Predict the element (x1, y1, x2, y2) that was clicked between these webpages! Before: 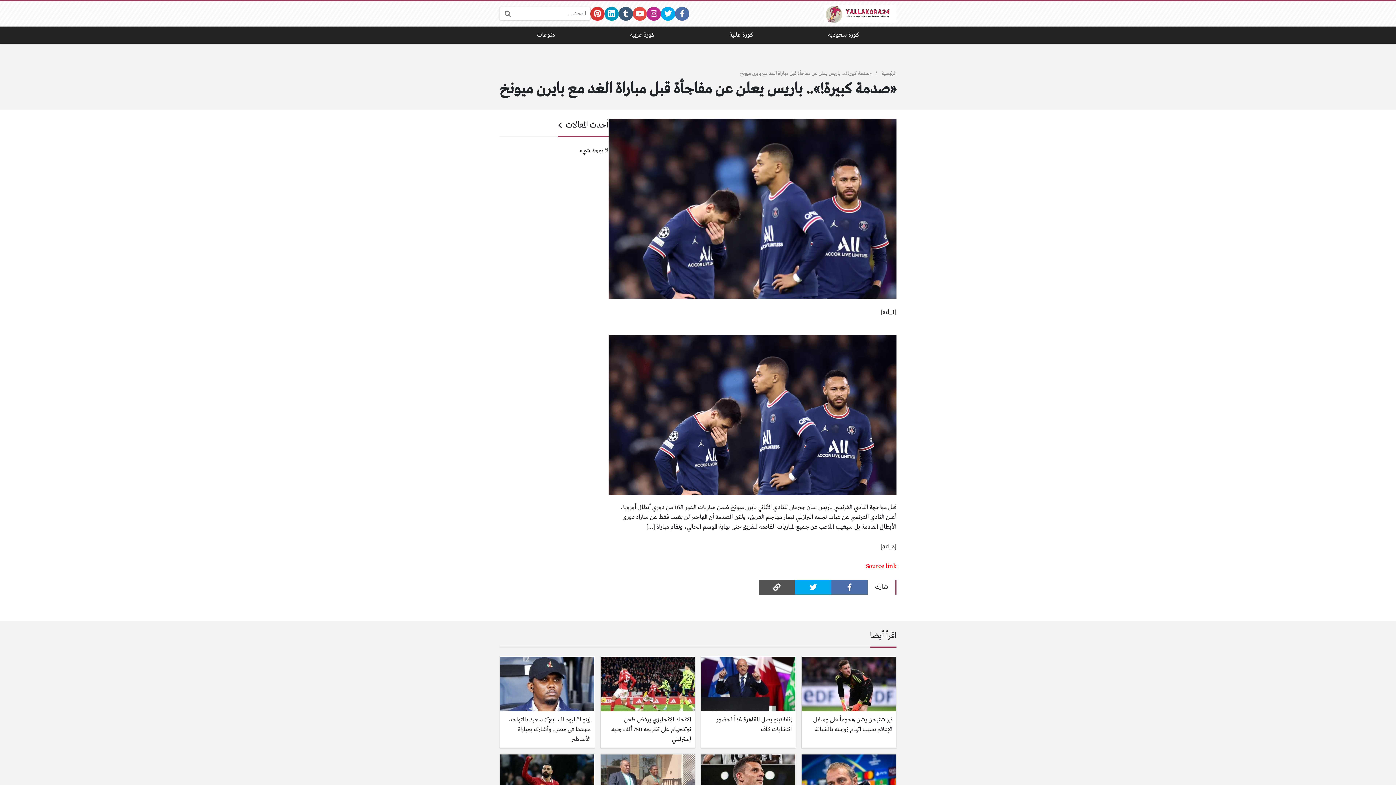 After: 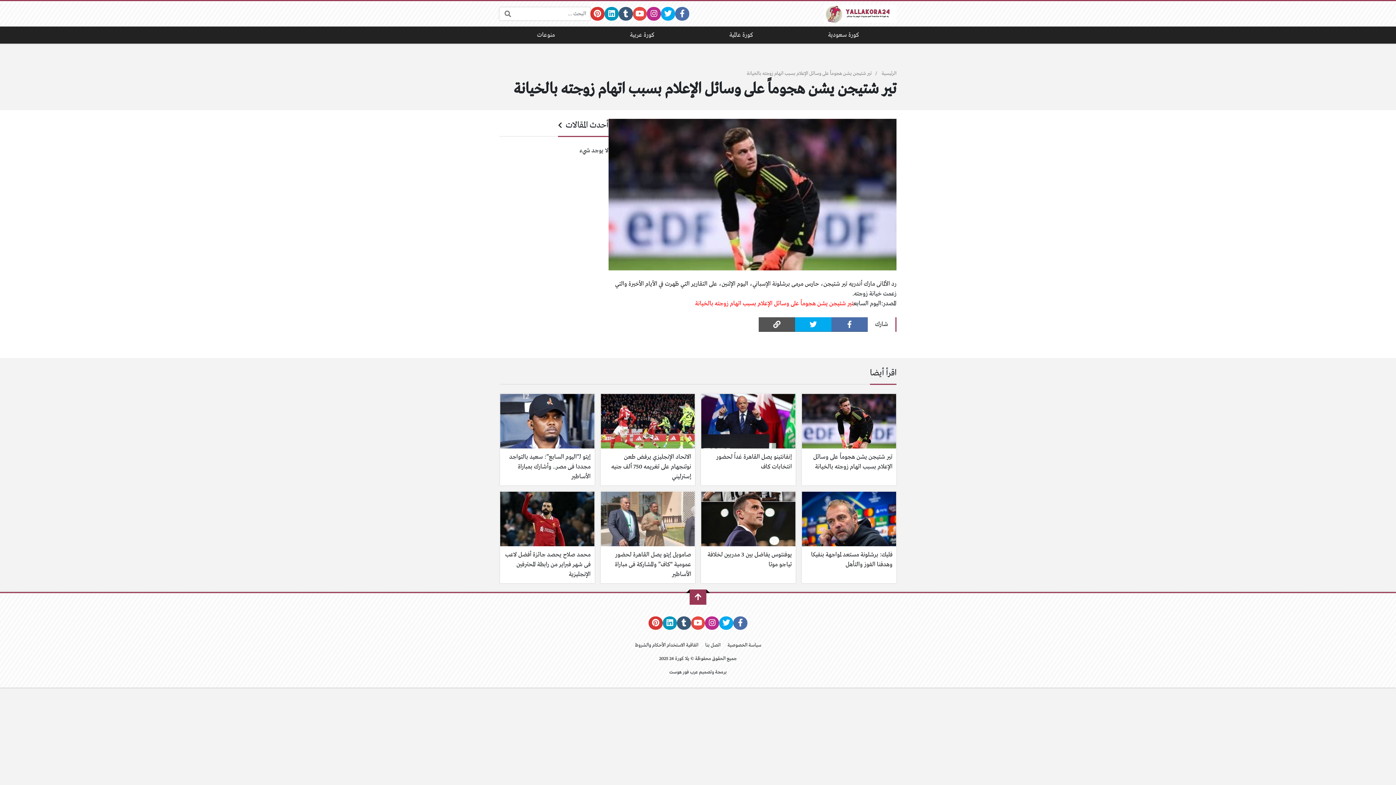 Action: bbox: (801, 656, 896, 748) label: تير شتيجن يشن هجوماً على وسائل الإعلام بسبب اتهام زوجته بالخيانة